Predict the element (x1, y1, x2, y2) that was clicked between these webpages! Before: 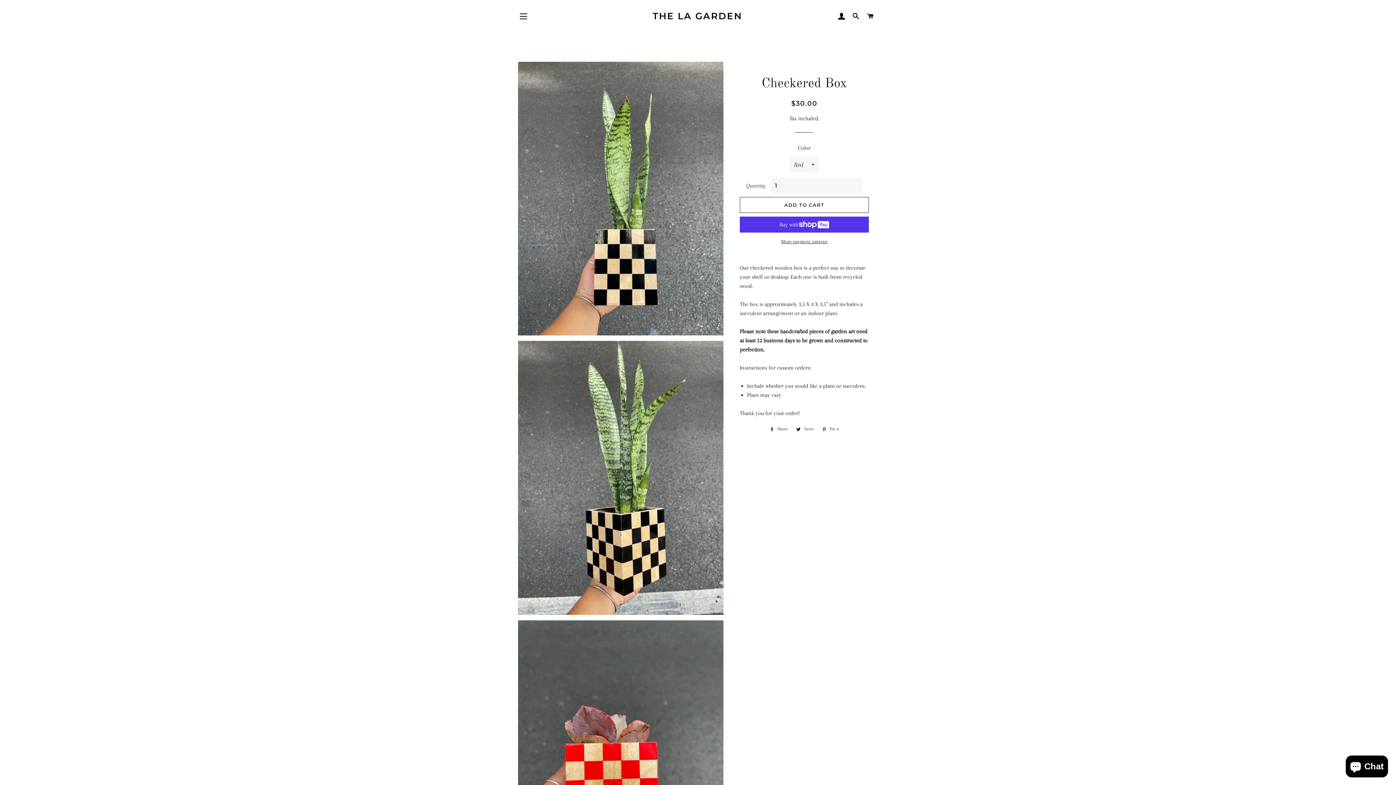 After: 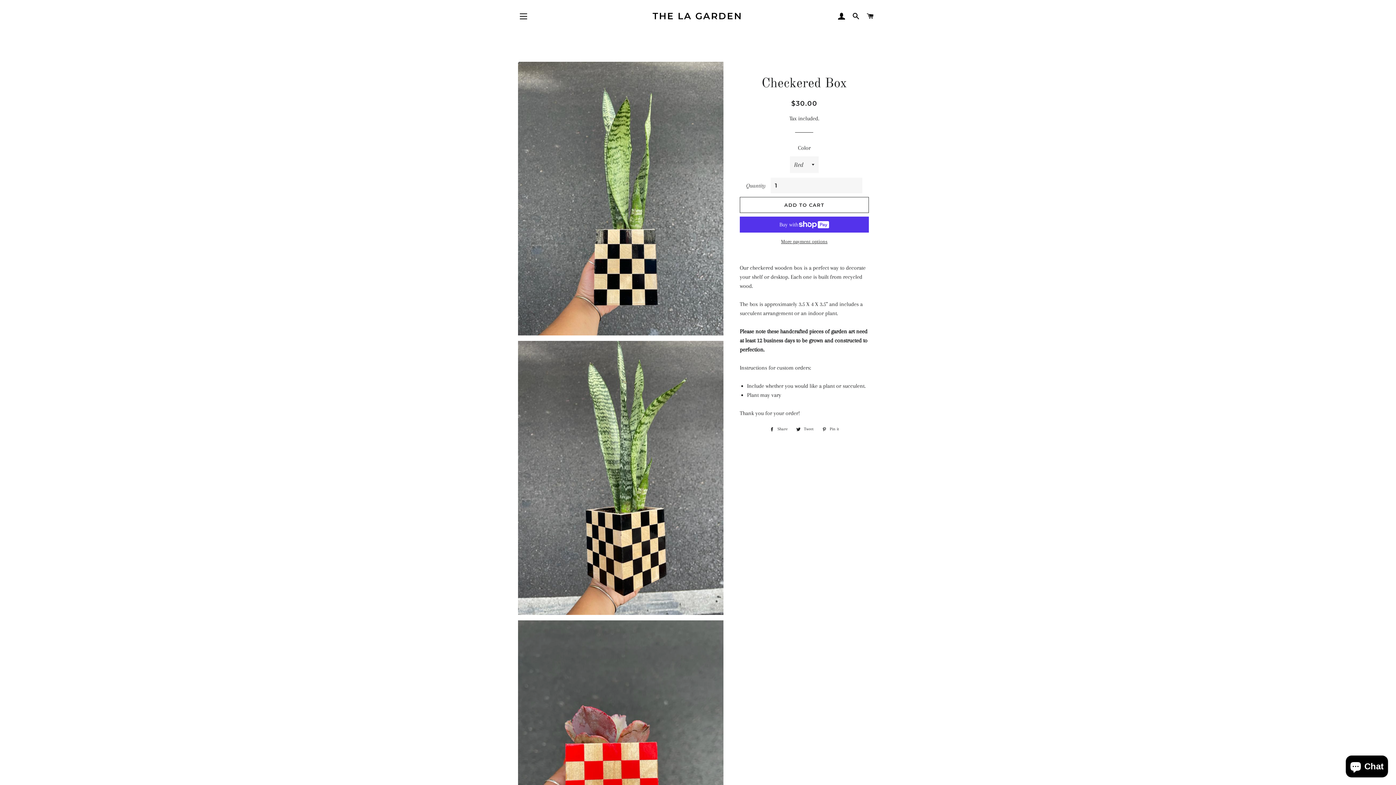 Action: bbox: (792, 425, 817, 433) label:  Tweet
Tweet on Twitter